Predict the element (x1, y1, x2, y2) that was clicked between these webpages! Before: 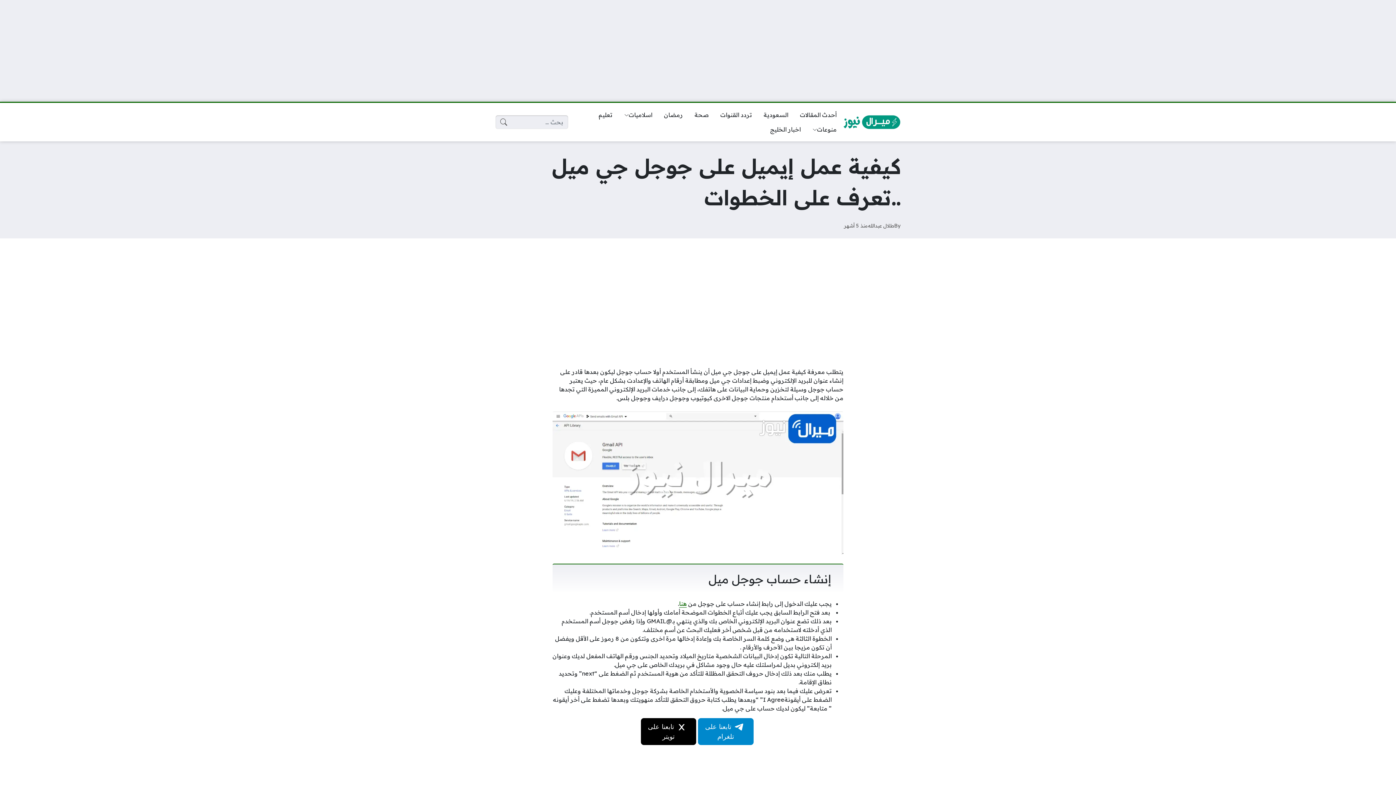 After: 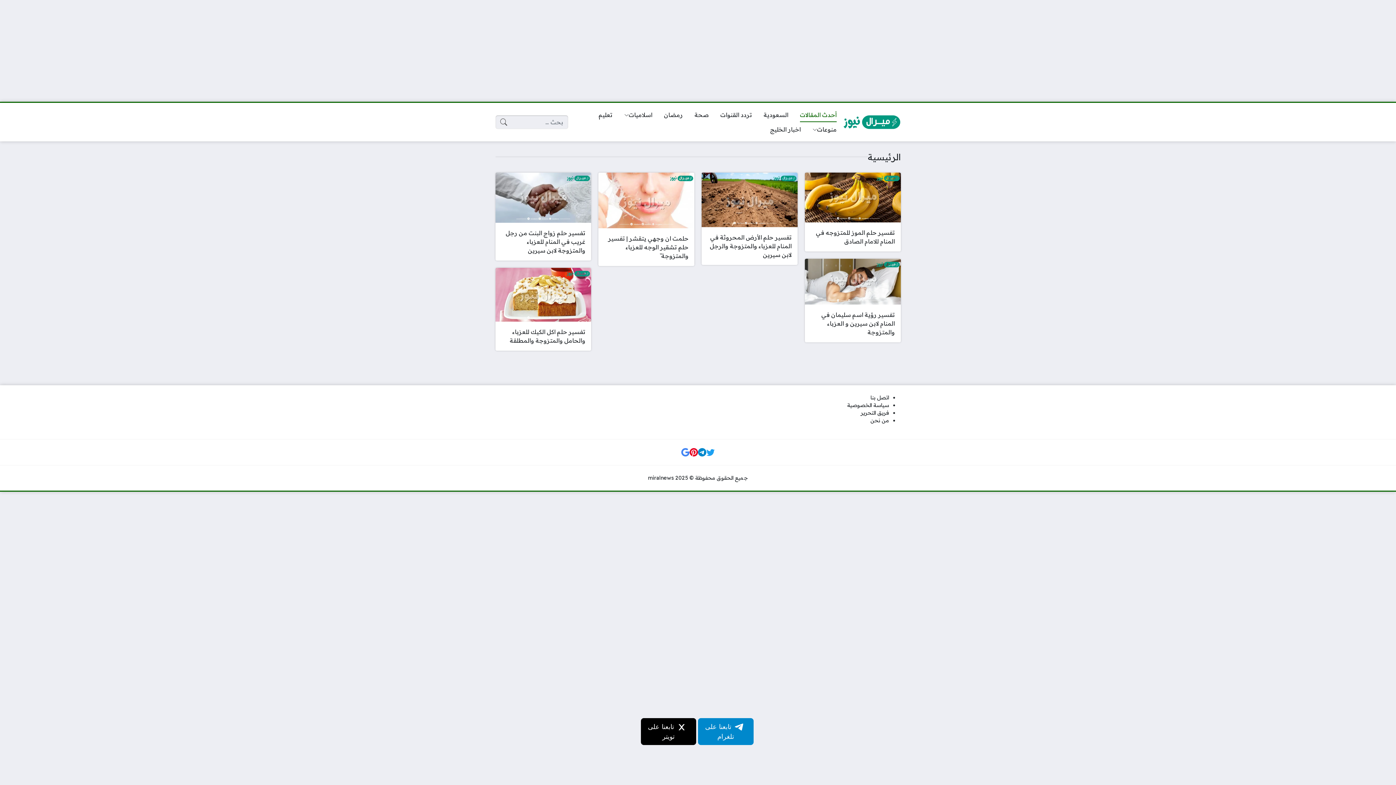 Action: bbox: (842, 112, 900, 131)